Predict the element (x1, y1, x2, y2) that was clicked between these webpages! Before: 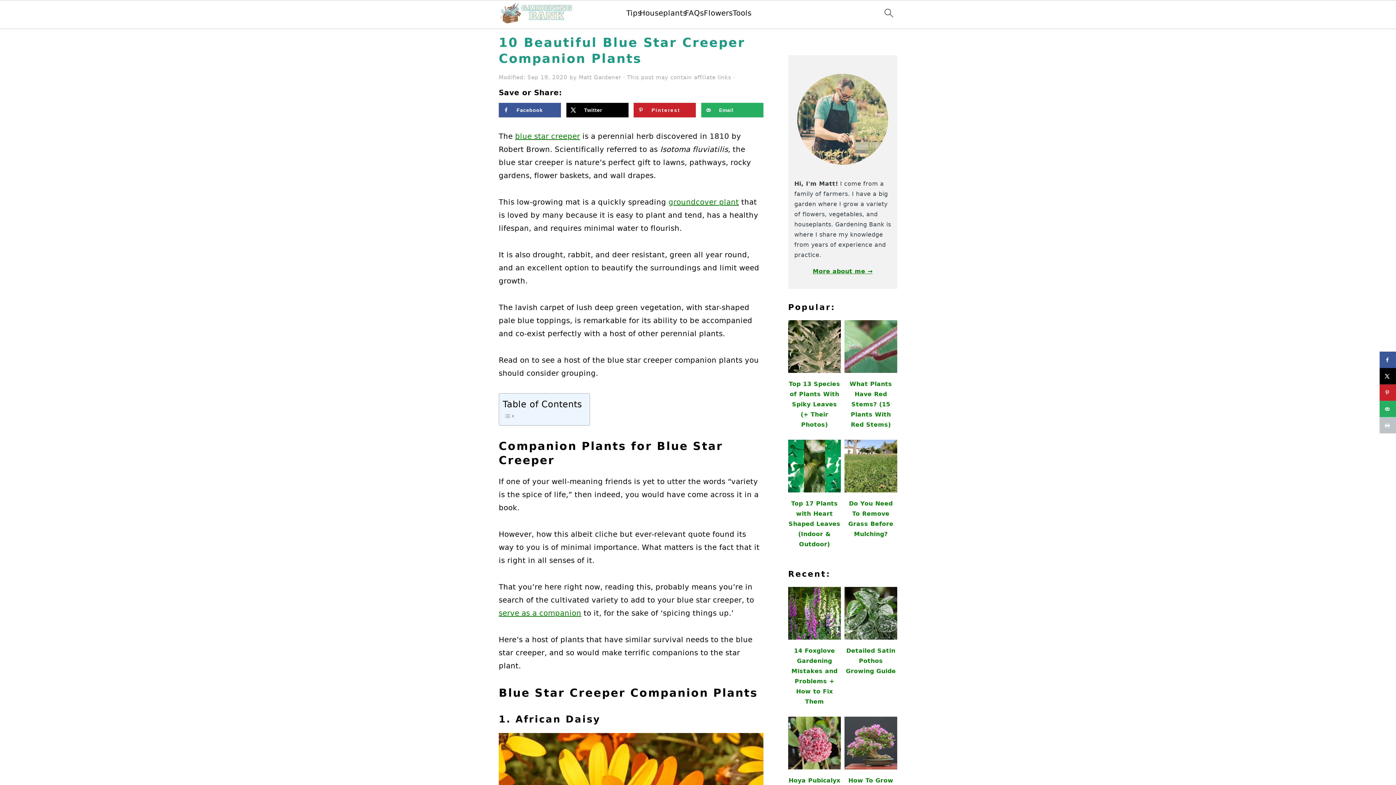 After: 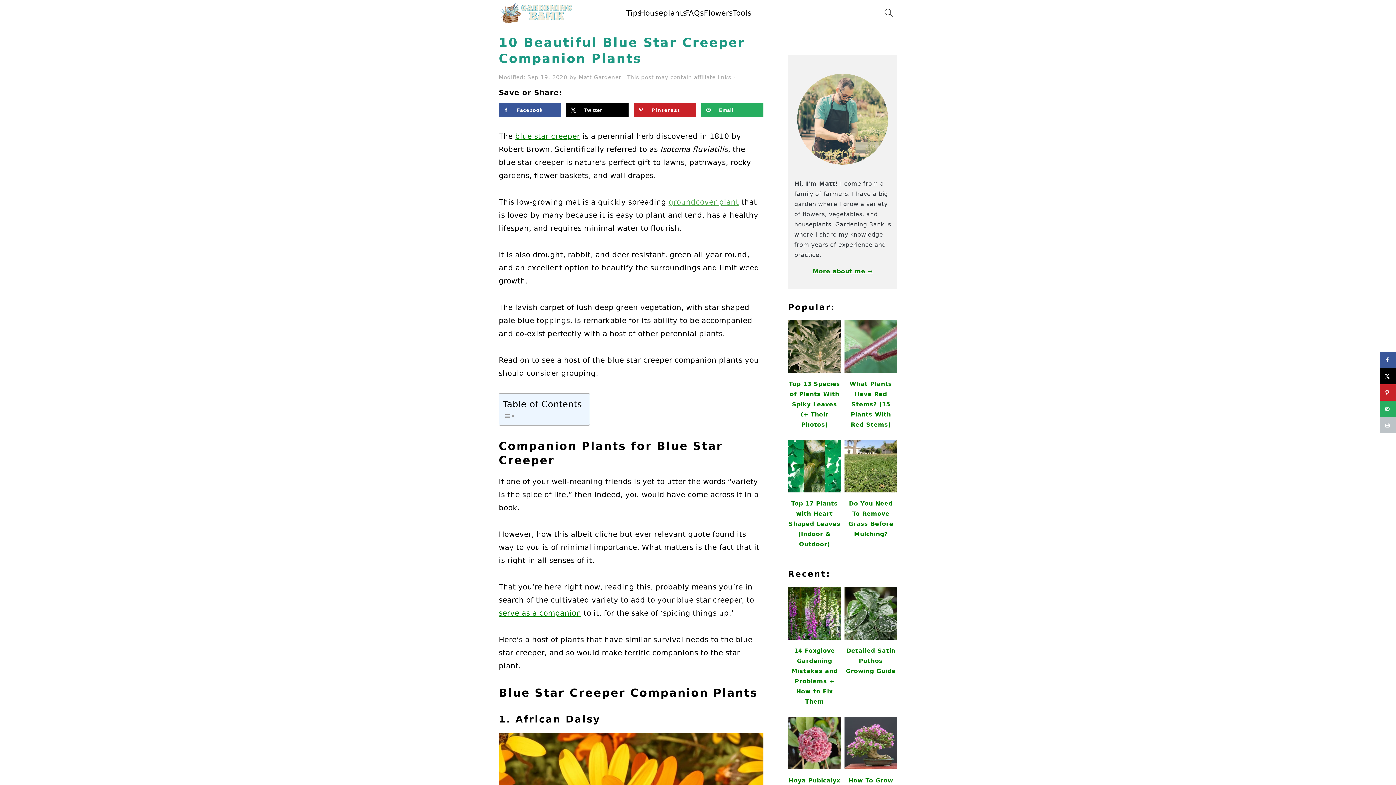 Action: label: groundcover plant bbox: (668, 197, 739, 206)